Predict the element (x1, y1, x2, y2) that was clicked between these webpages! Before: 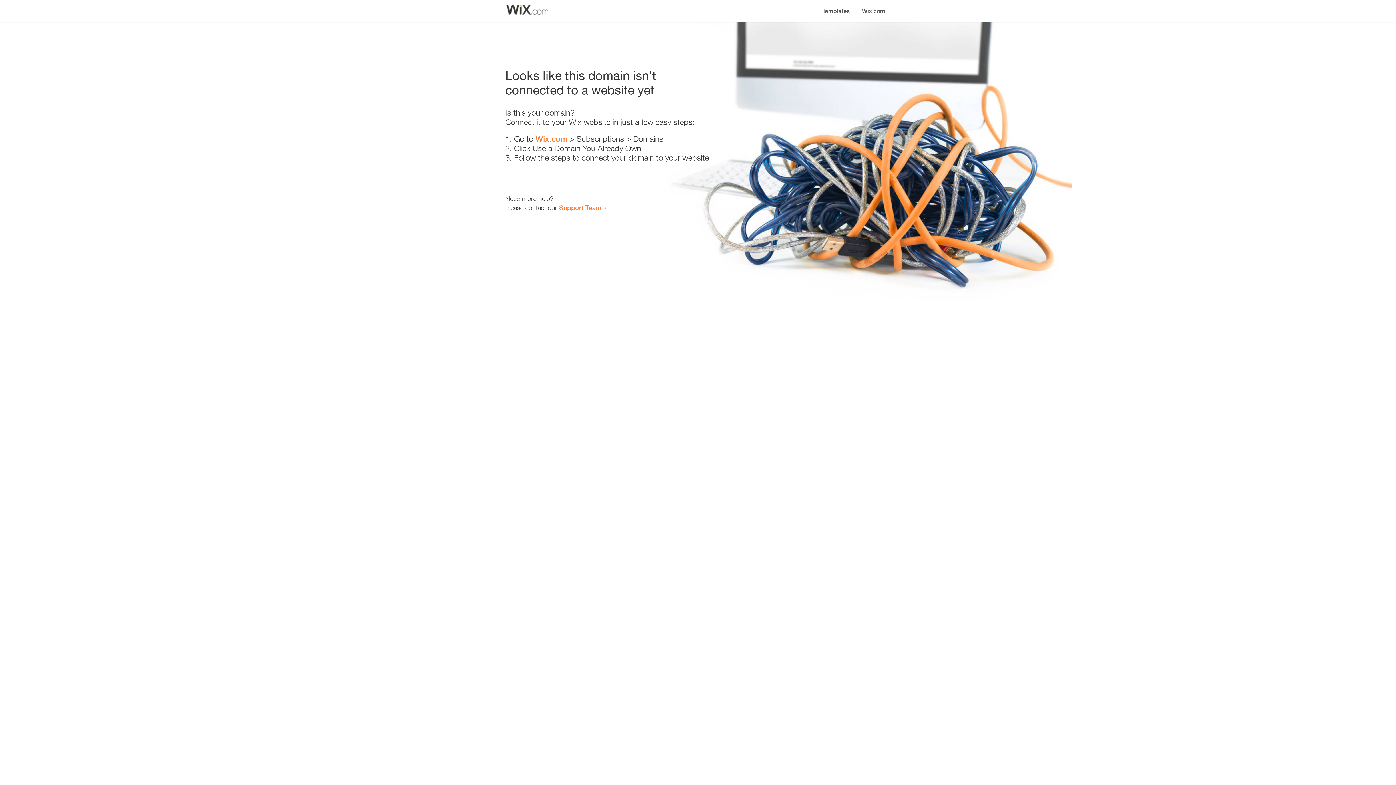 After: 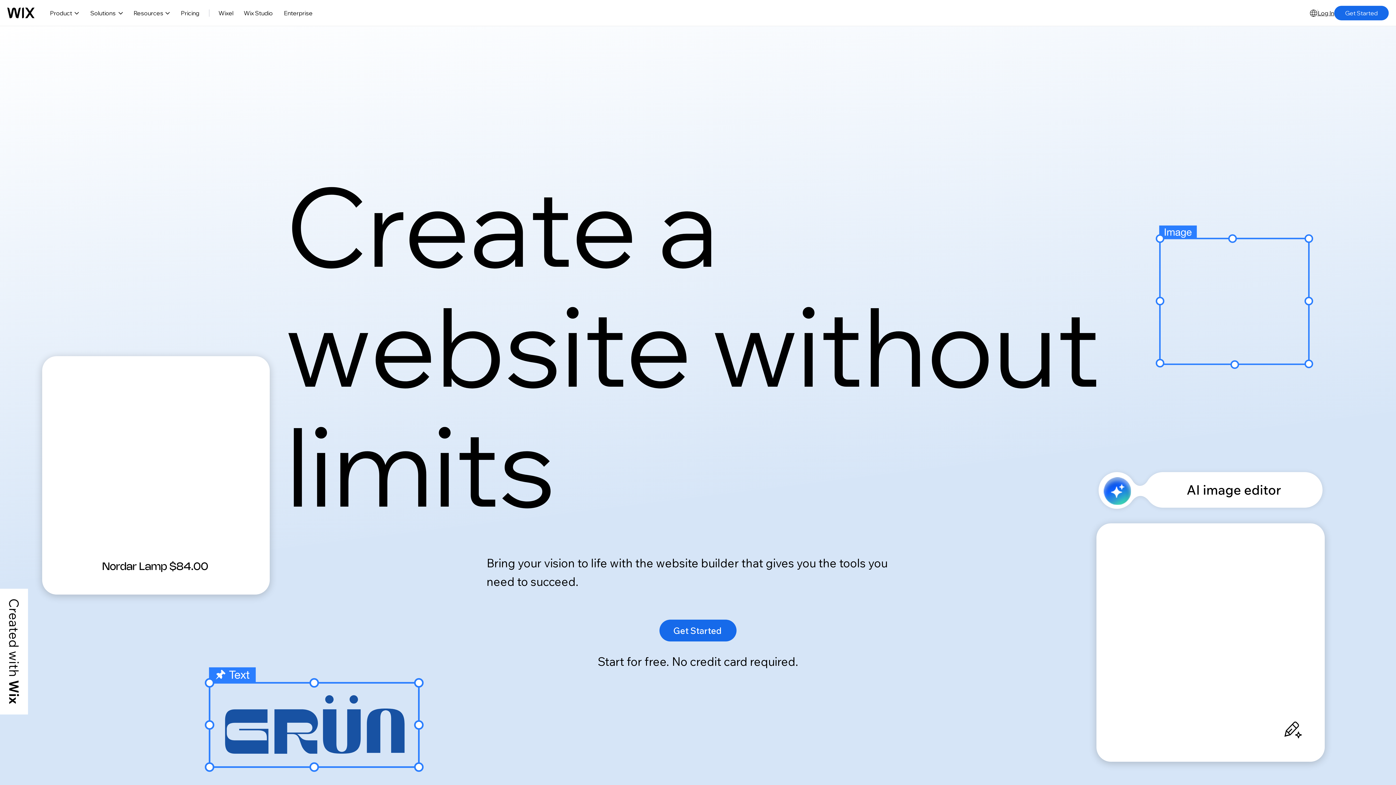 Action: label: Wix.com bbox: (535, 134, 567, 143)